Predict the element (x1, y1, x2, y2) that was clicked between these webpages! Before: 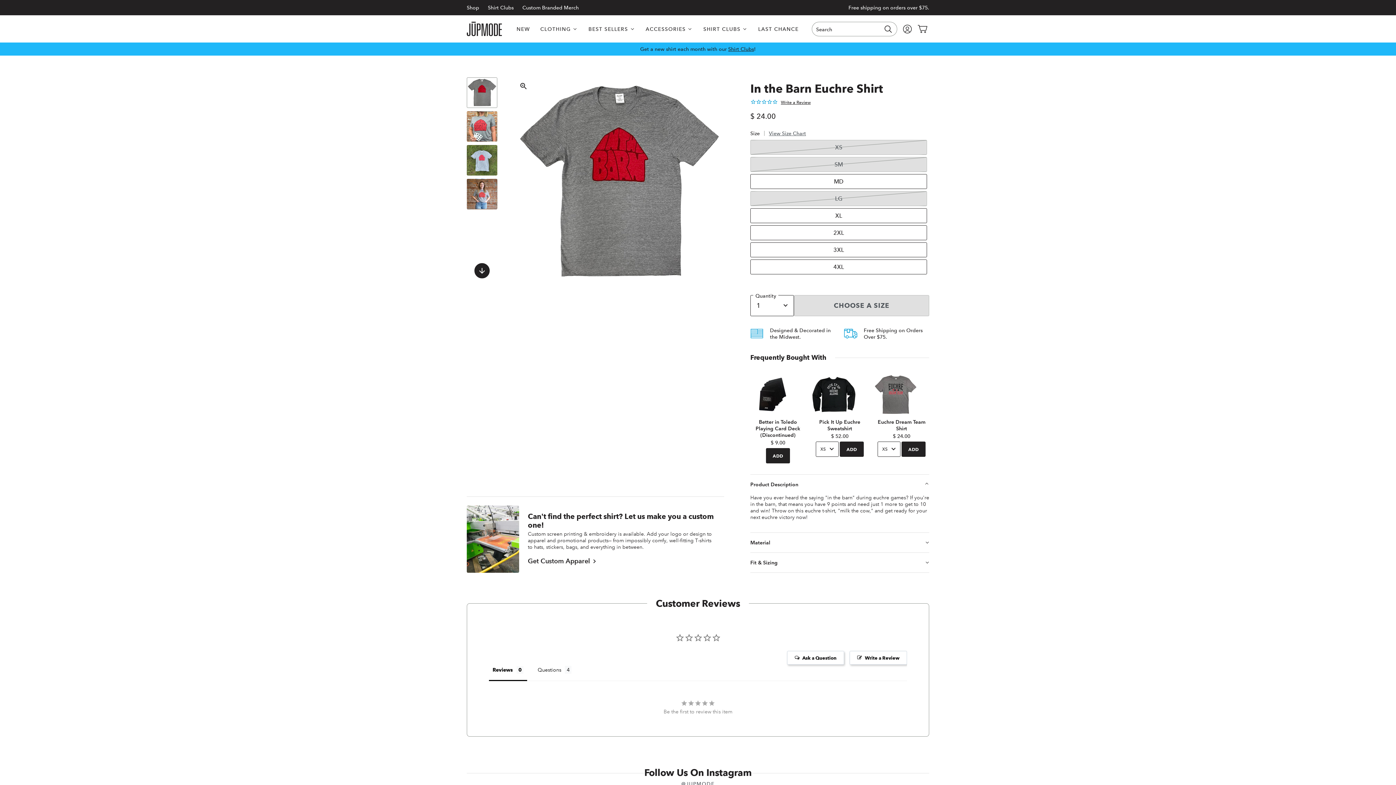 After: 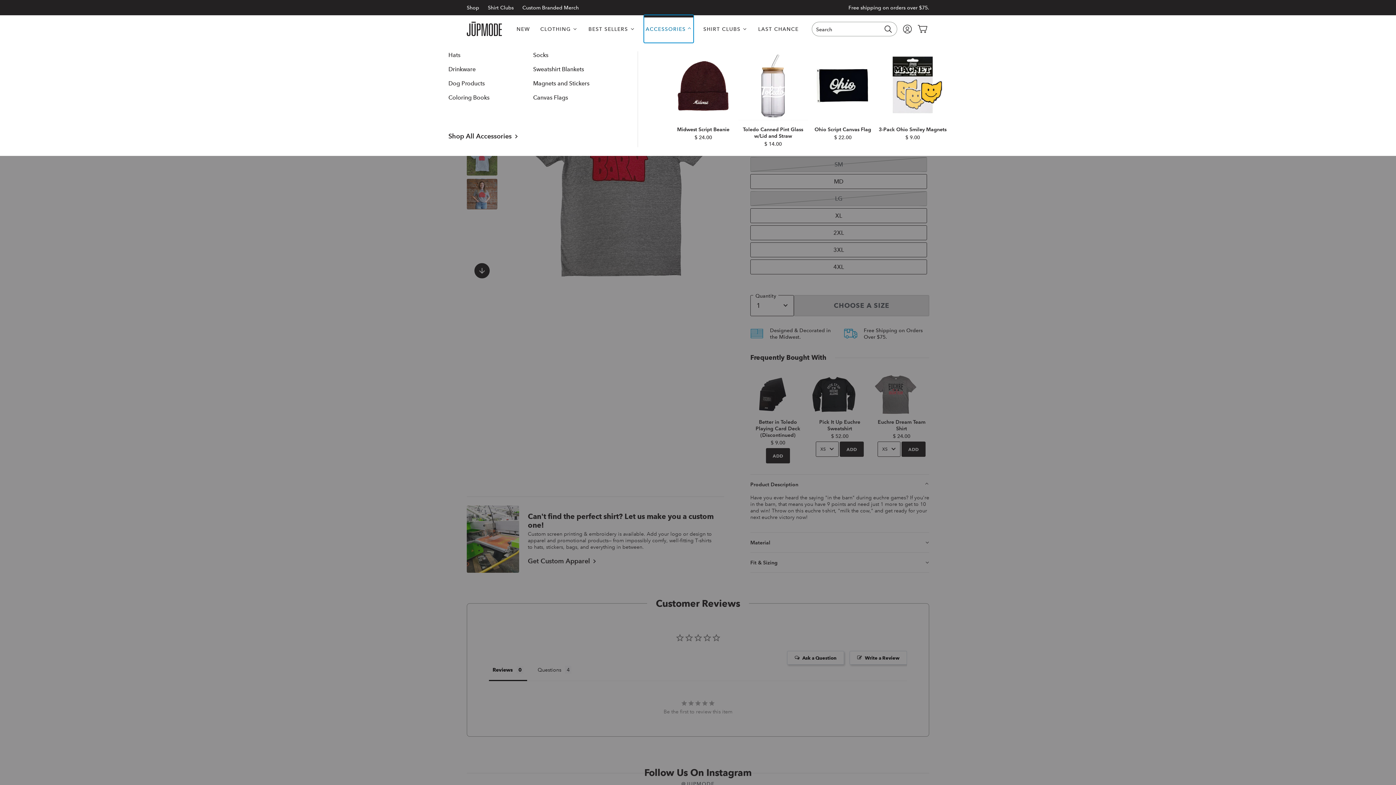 Action: bbox: (644, 15, 693, 42) label: Open Accessories